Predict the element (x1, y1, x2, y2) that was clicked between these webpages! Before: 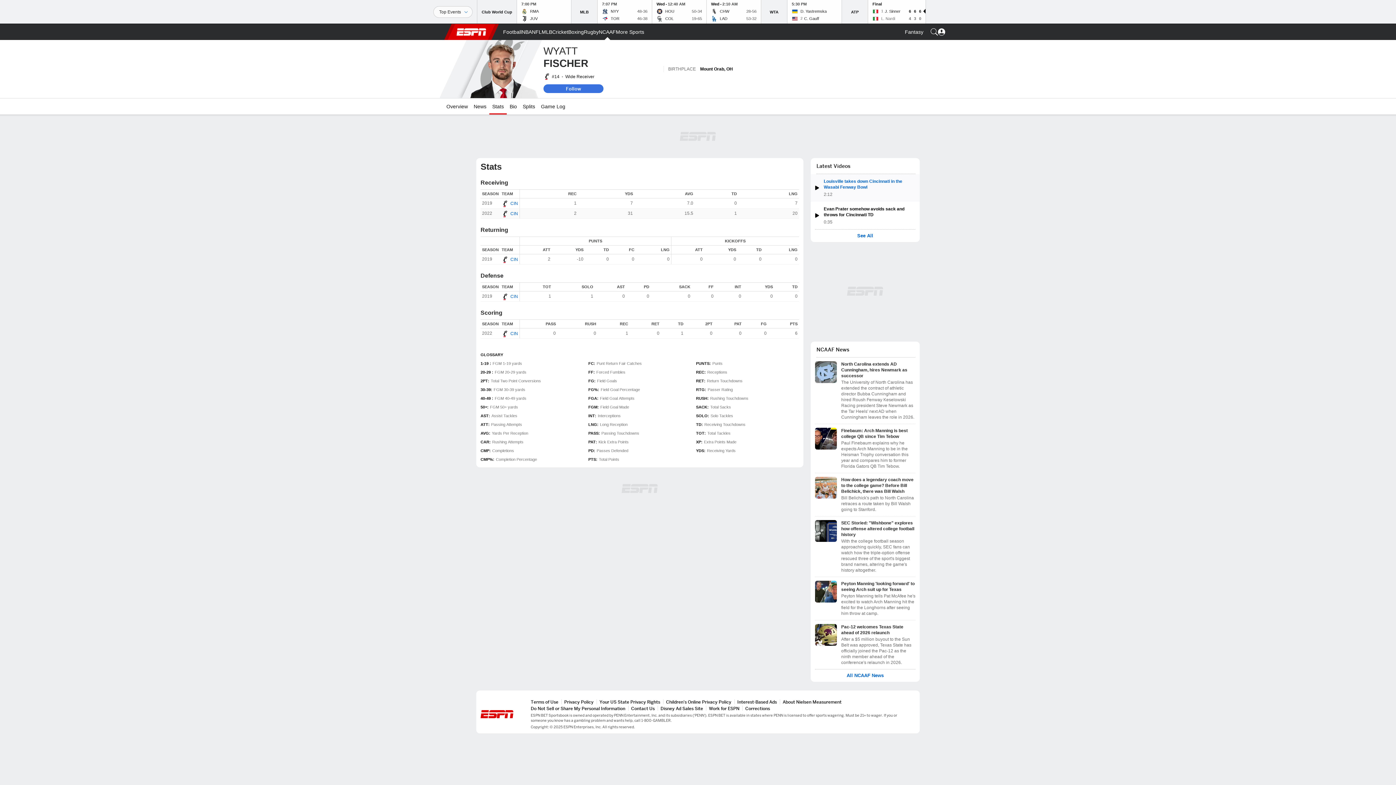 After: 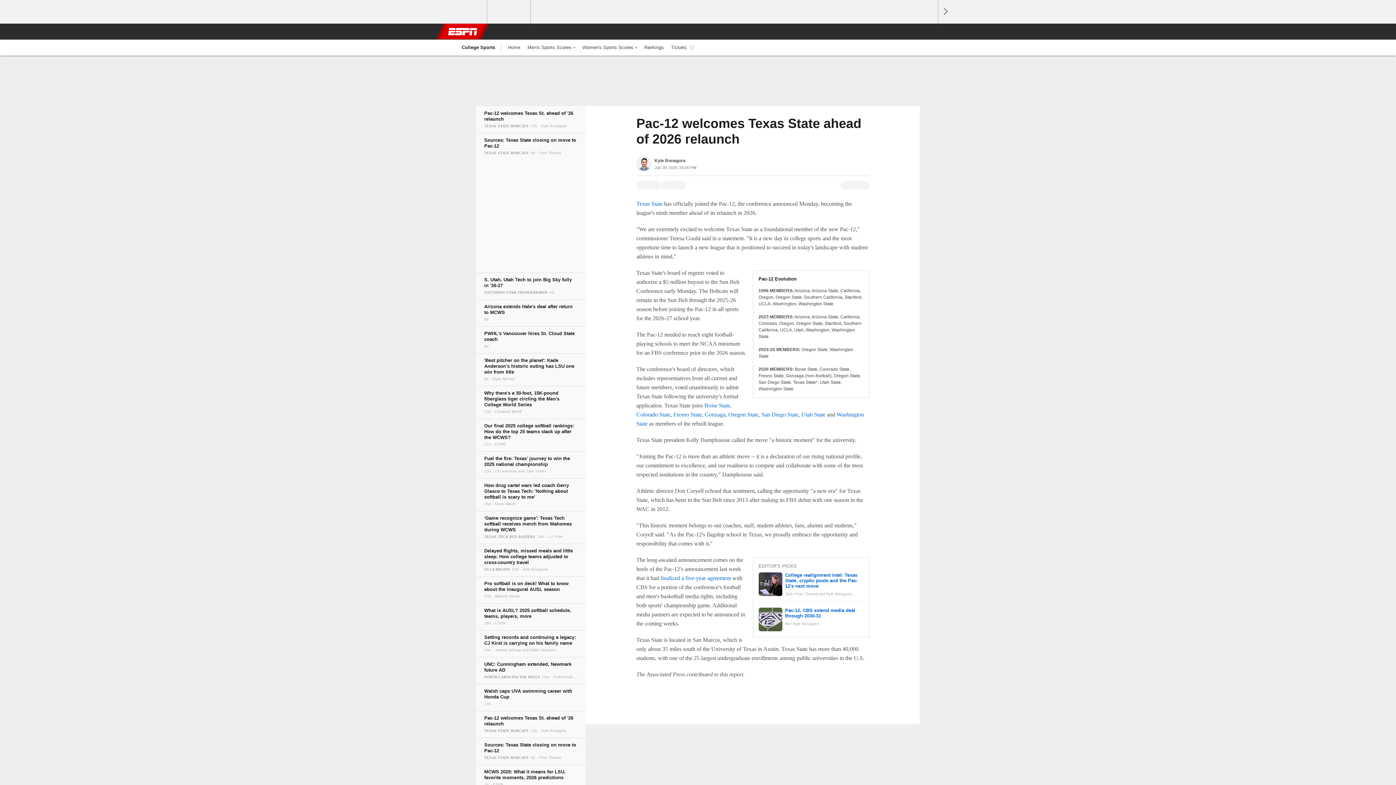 Action: label: Pac-12 welcomes Texas State ahead of 2026 relaunch
After a $5 million buyout to the Sun Belt was approved, Texas State has officially joined the Pac-12 as the ninth member ahead of the conference's relaunch in 2026. bbox: (815, 624, 915, 665)